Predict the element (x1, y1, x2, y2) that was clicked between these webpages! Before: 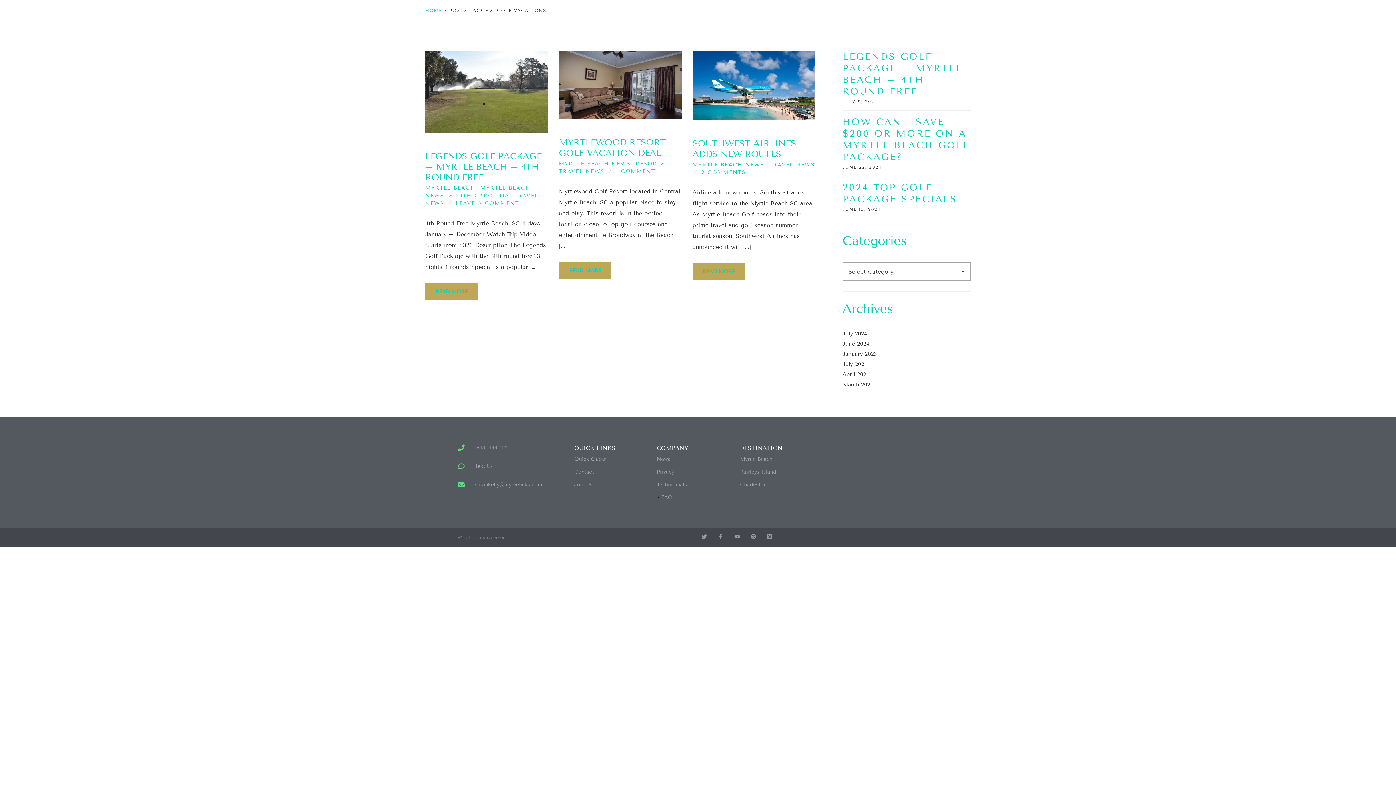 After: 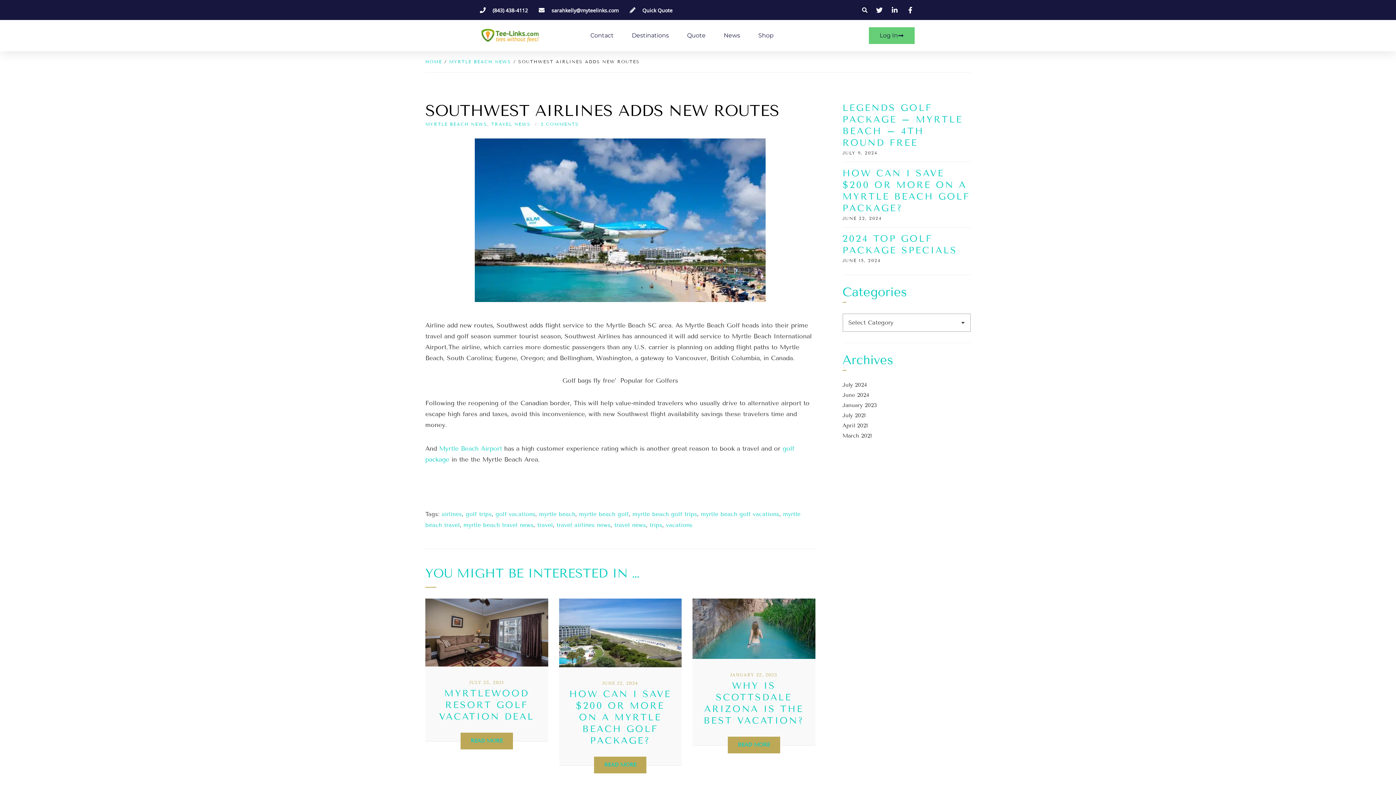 Action: bbox: (692, 263, 745, 280) label: READ MORE